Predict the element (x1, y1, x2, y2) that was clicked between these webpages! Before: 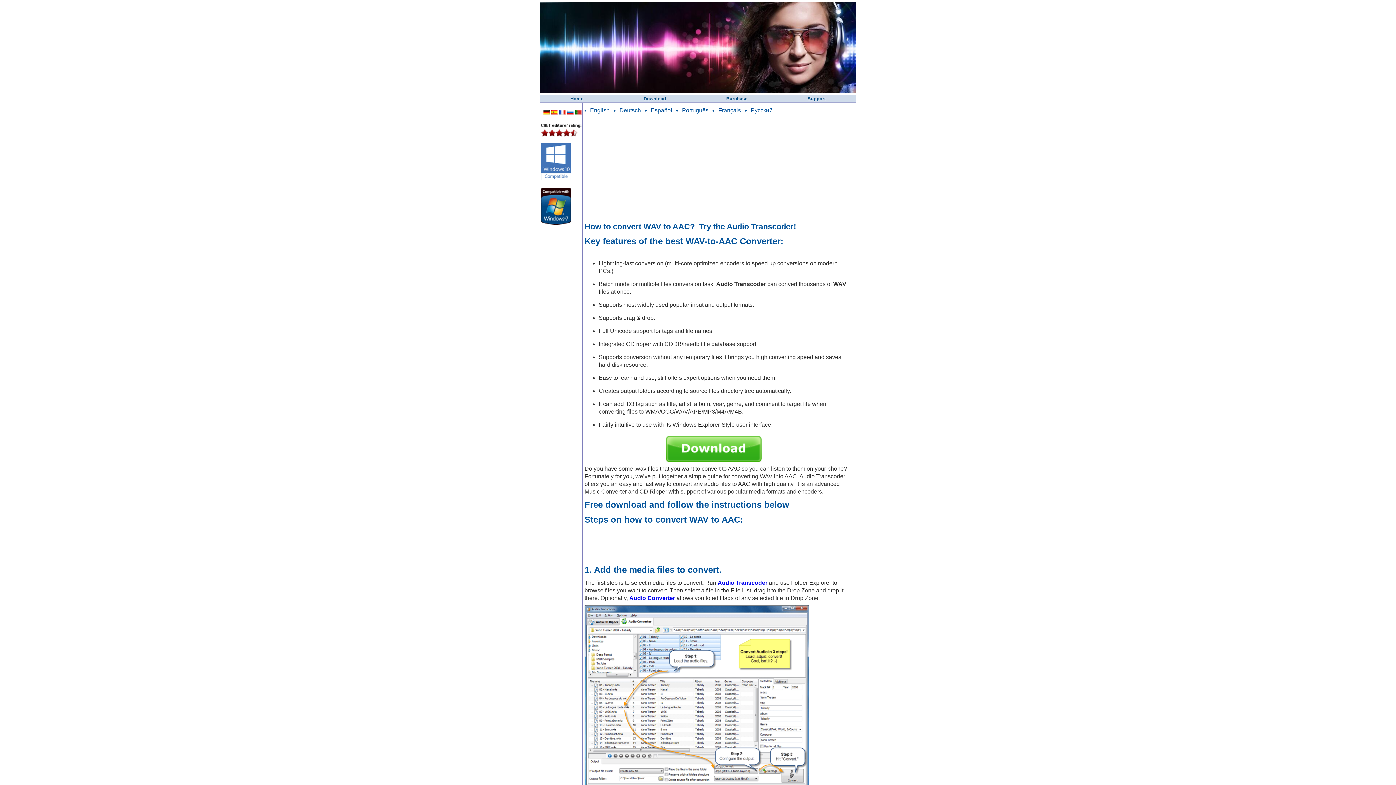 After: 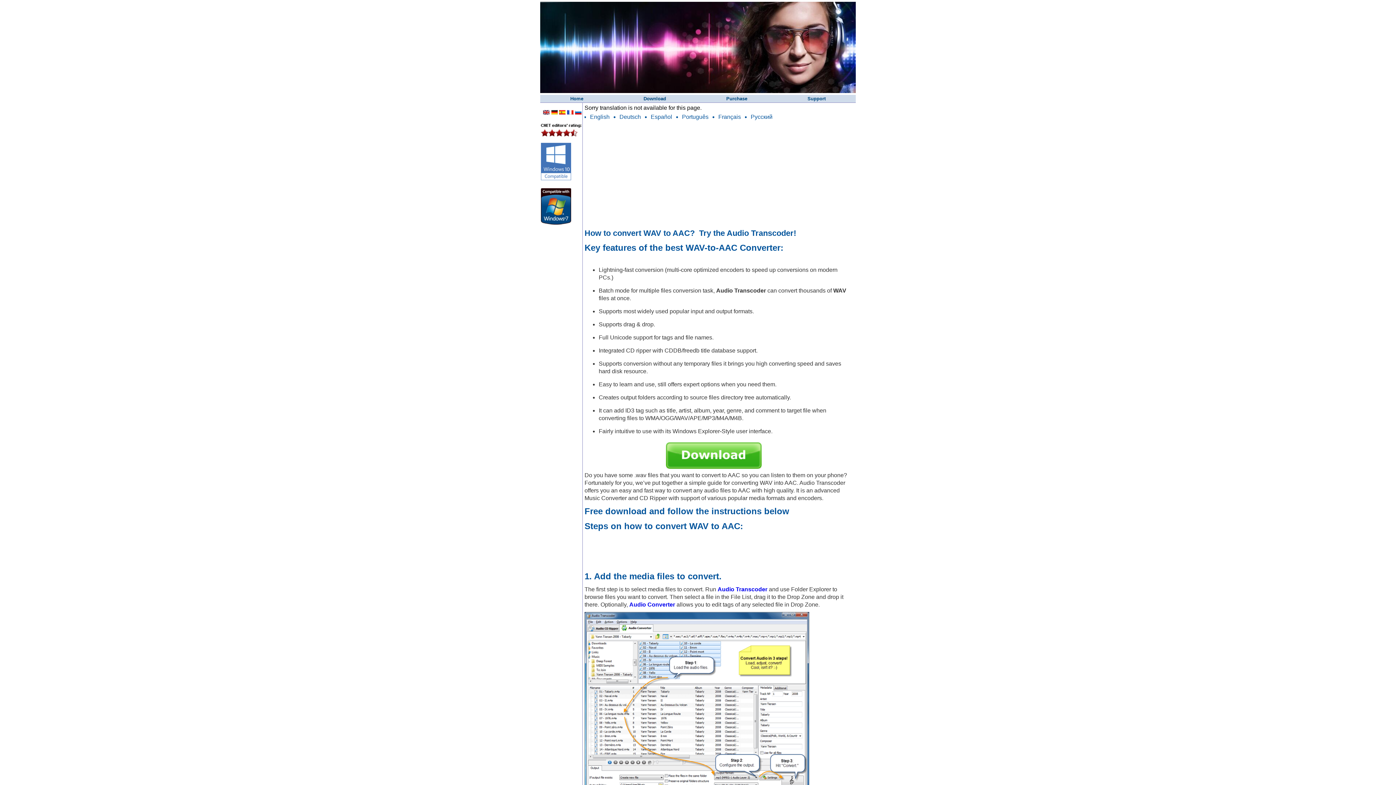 Action: bbox: (574, 109, 582, 116)